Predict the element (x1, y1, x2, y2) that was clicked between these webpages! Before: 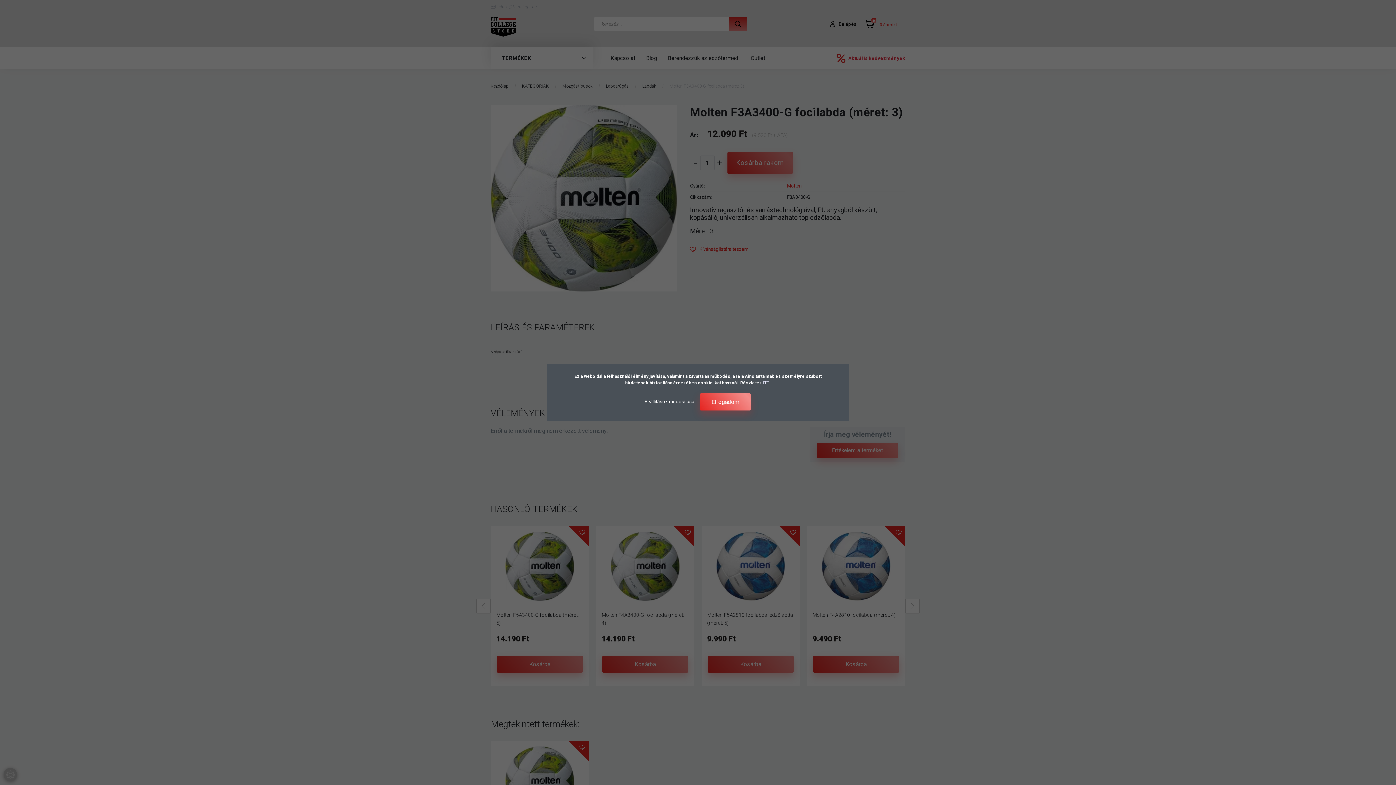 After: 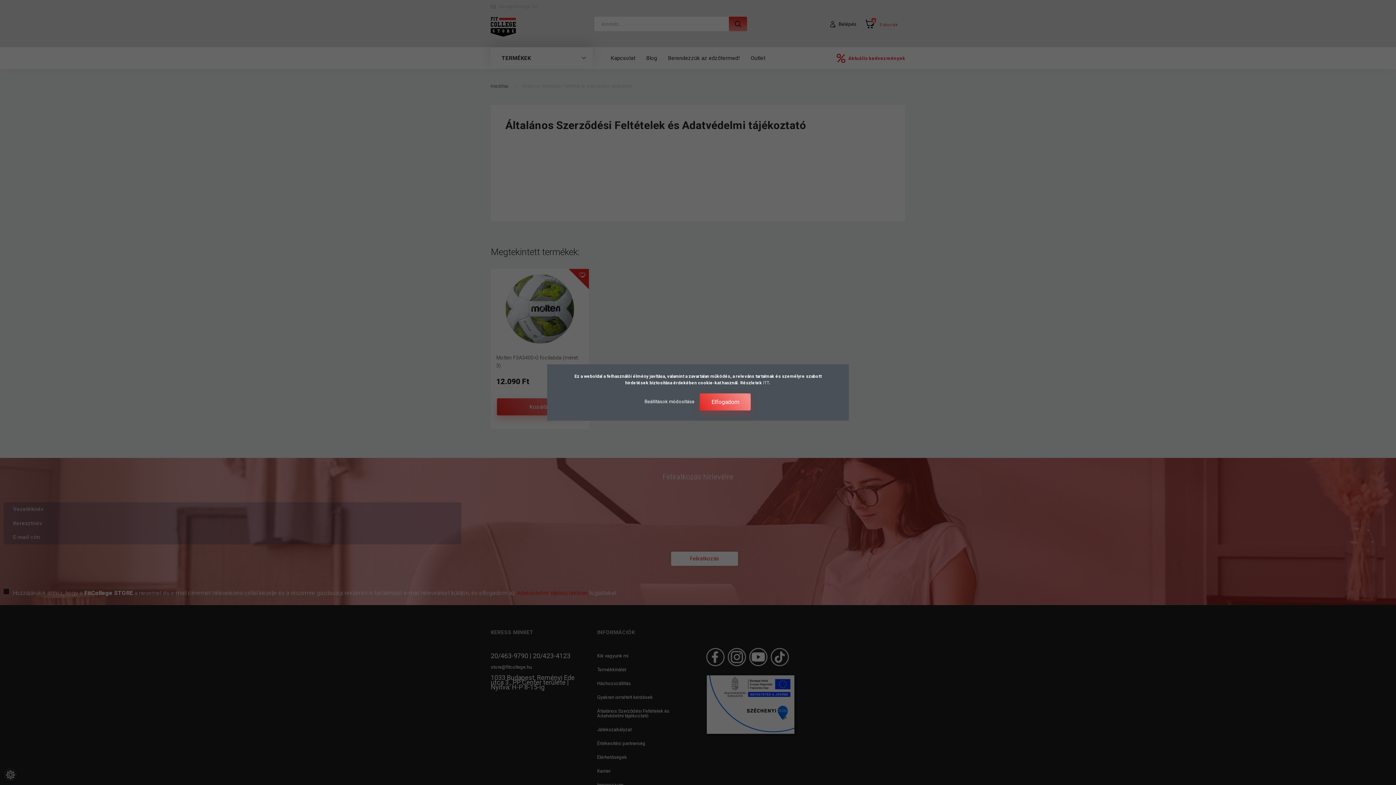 Action: label: ITT bbox: (763, 380, 769, 385)